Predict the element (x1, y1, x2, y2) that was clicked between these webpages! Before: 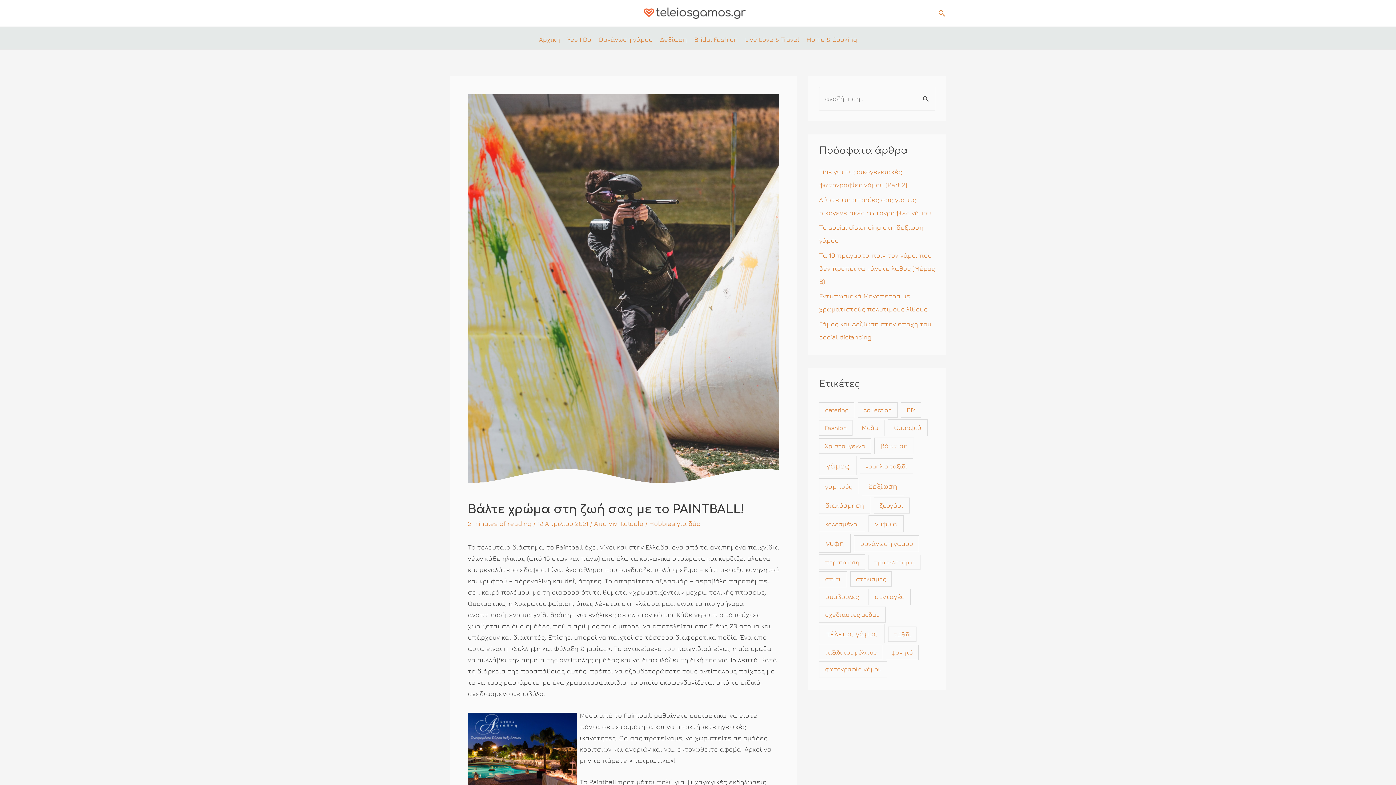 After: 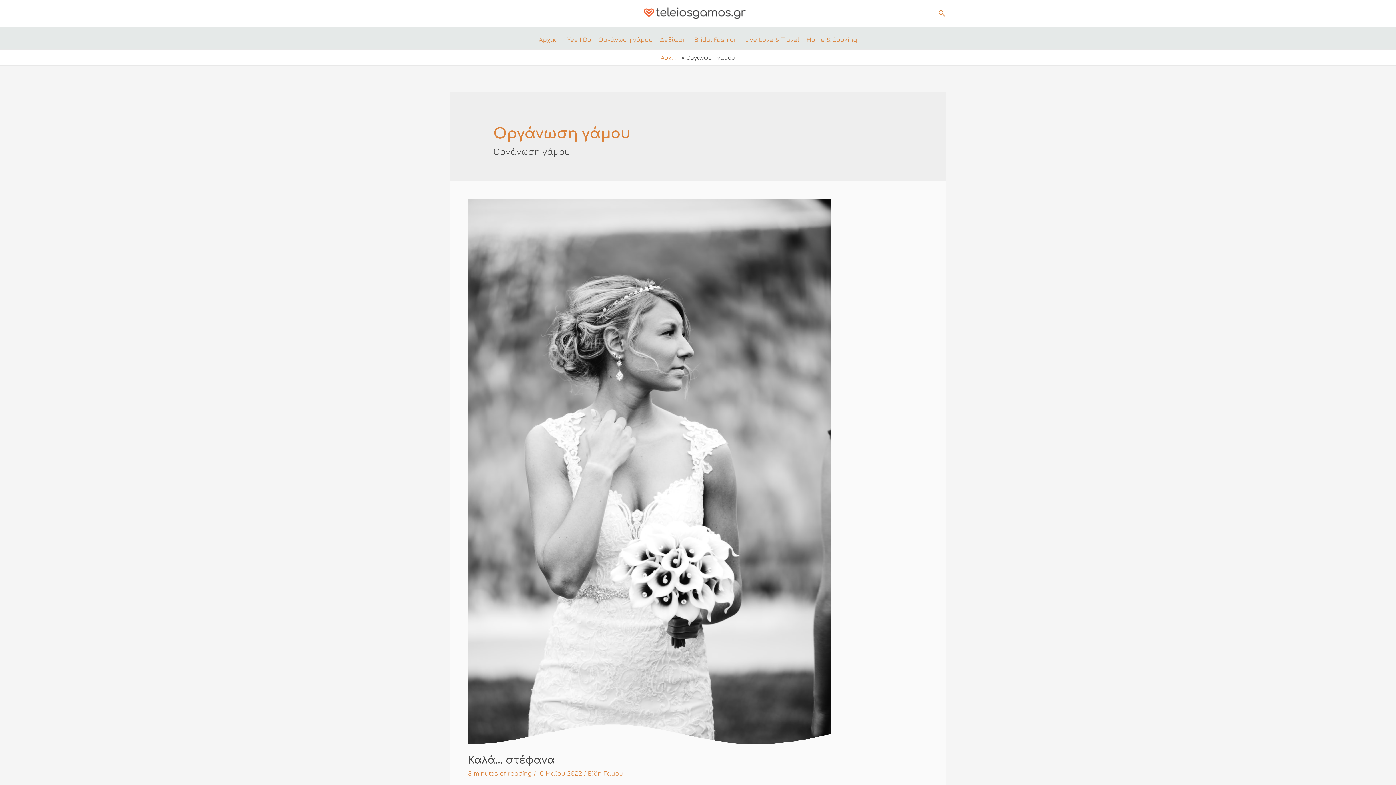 Action: bbox: (595, 30, 656, 48) label: Οργάνωση γάμου